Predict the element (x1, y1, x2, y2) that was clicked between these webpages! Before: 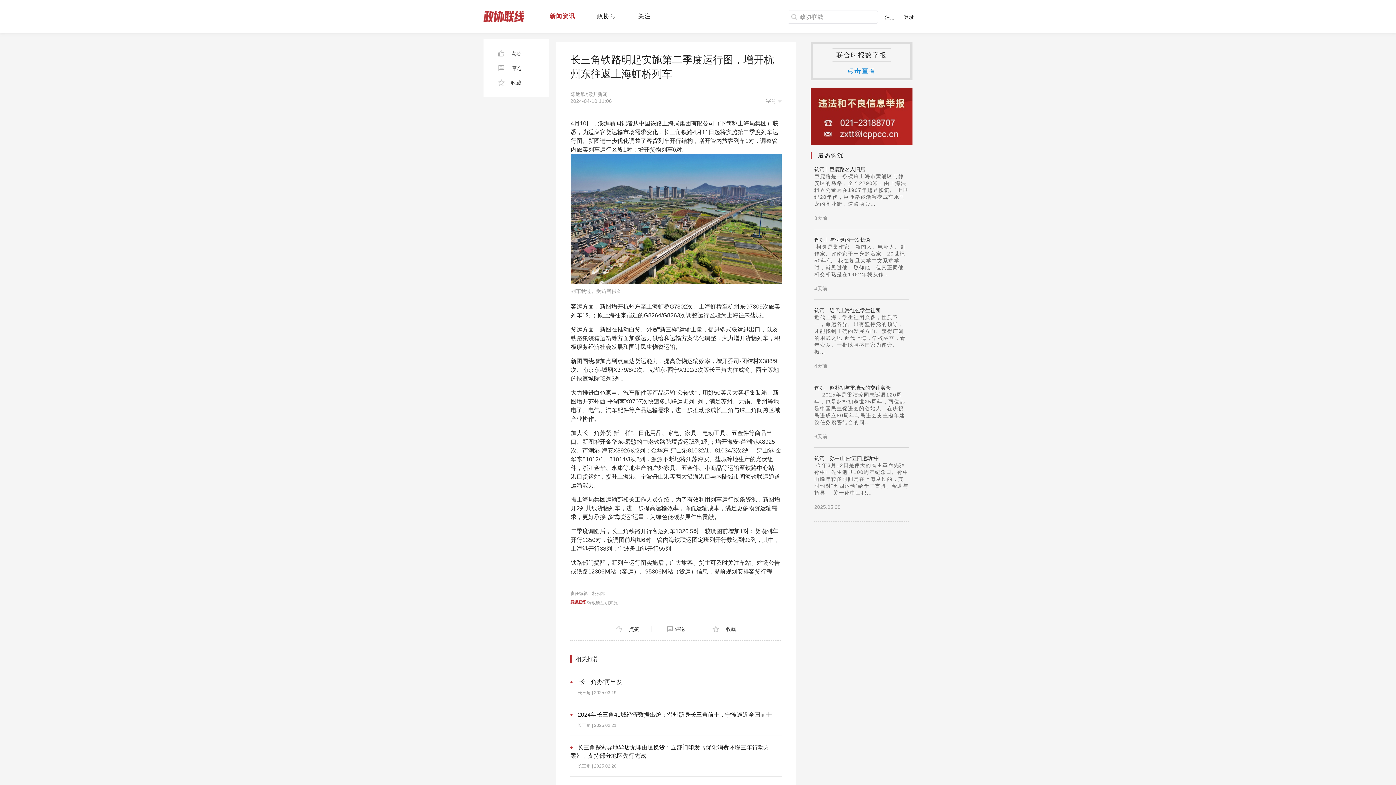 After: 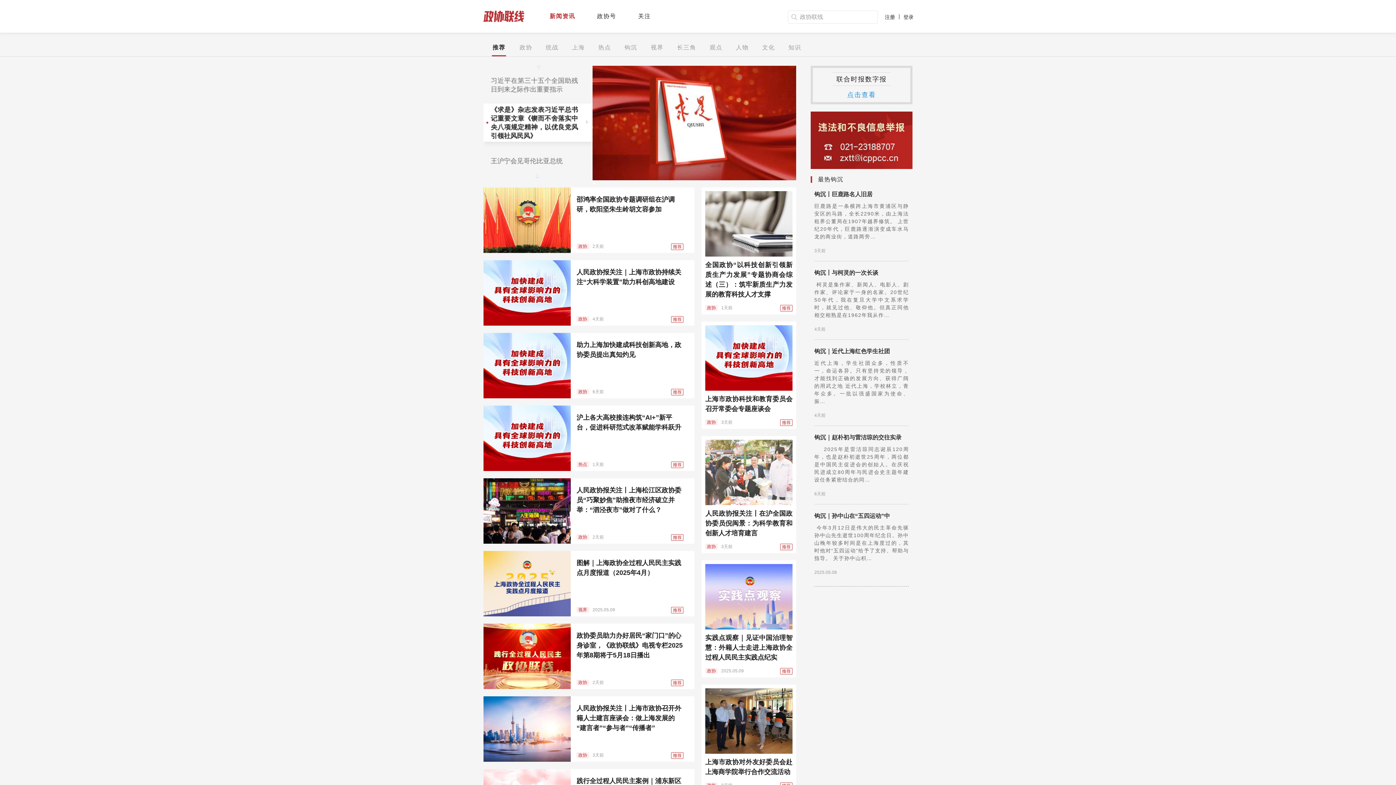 Action: bbox: (549, 10, 575, 24) label: 新闻资讯